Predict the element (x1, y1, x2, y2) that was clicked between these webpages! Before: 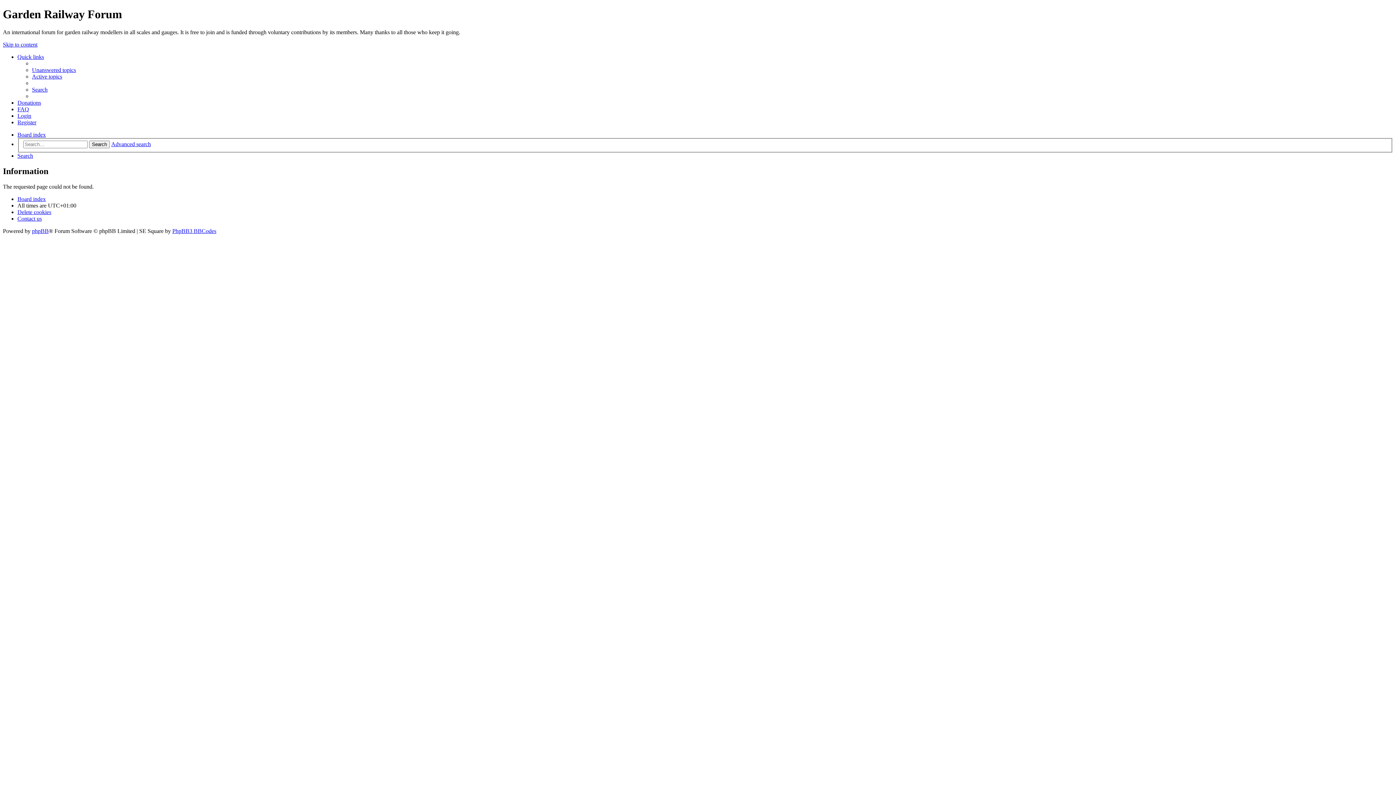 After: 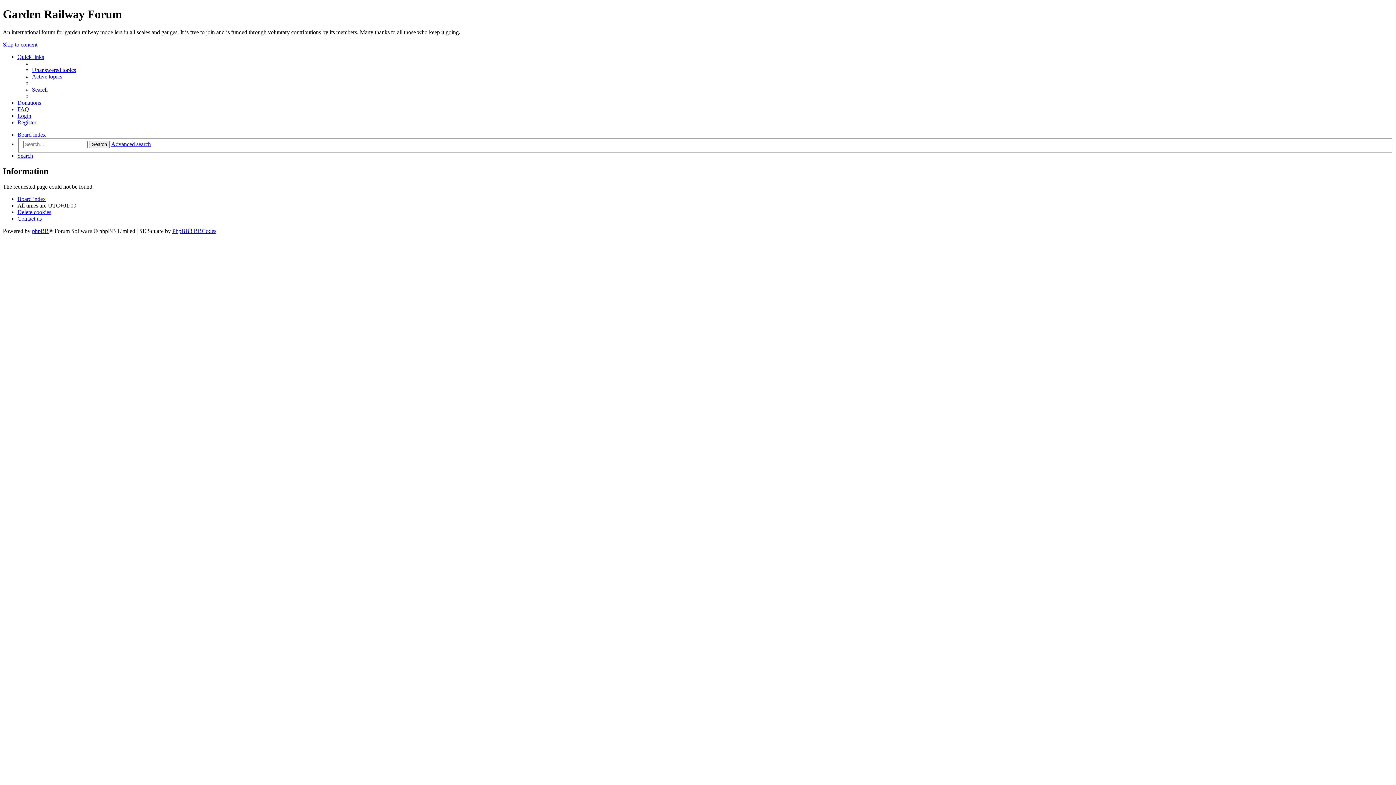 Action: bbox: (2, 41, 37, 47) label: Skip to content